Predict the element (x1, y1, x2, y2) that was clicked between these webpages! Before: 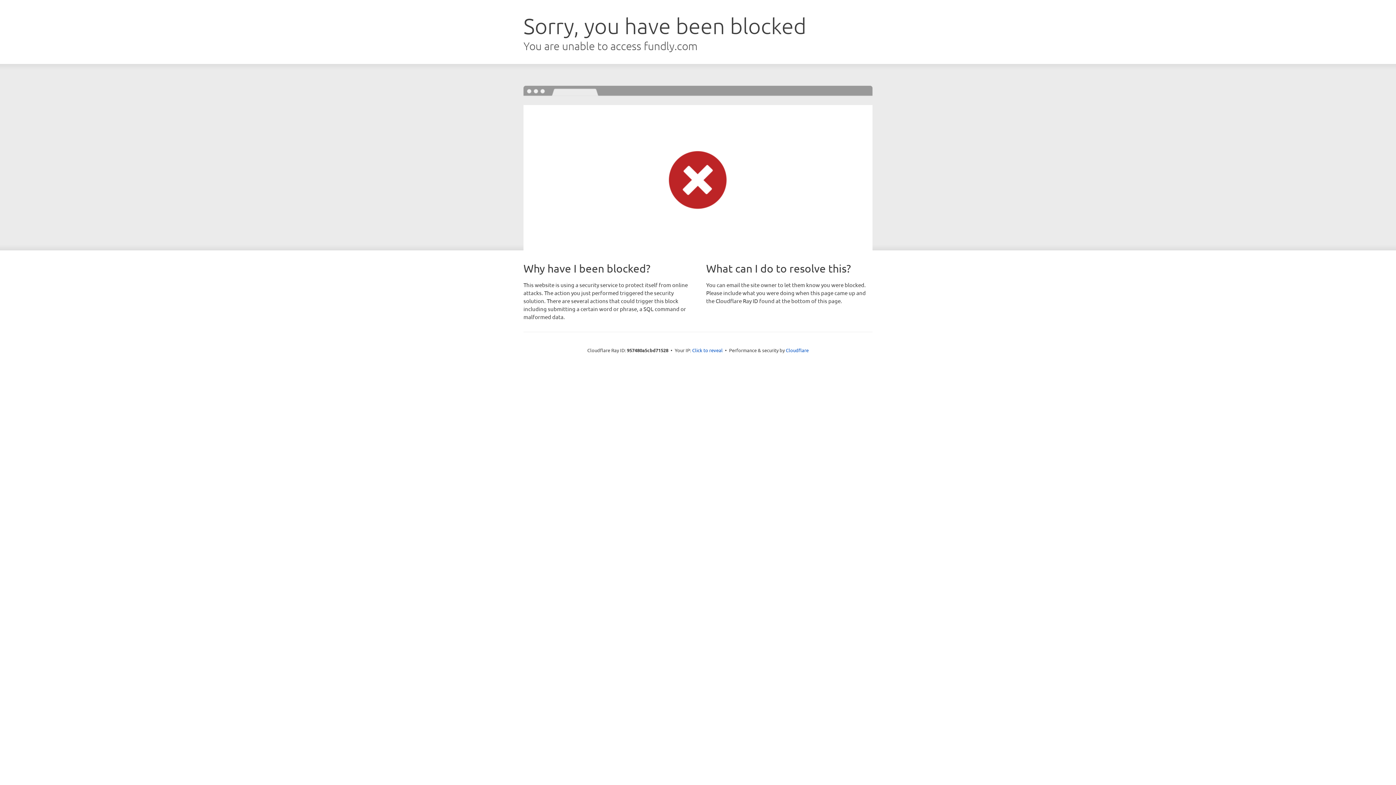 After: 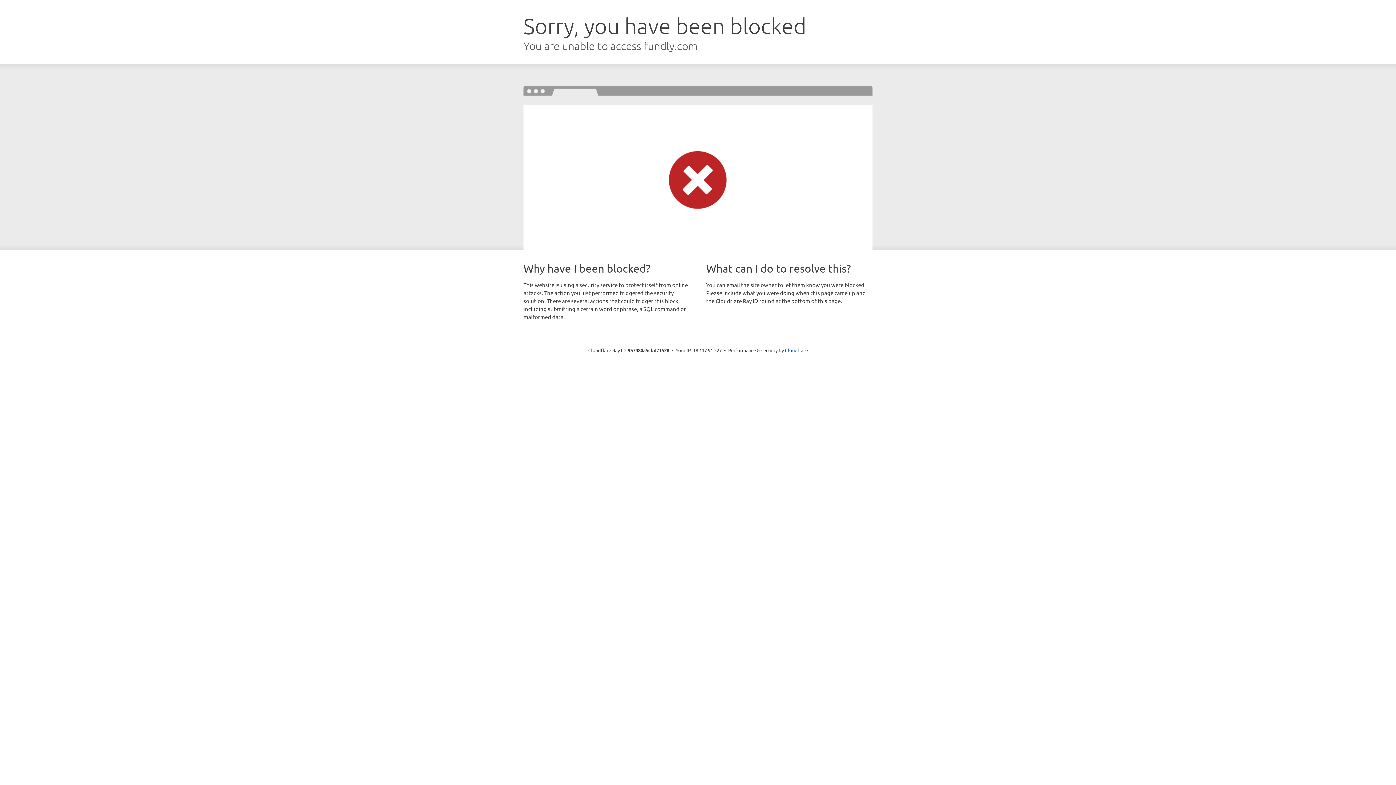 Action: label: Click to reveal bbox: (692, 346, 722, 353)